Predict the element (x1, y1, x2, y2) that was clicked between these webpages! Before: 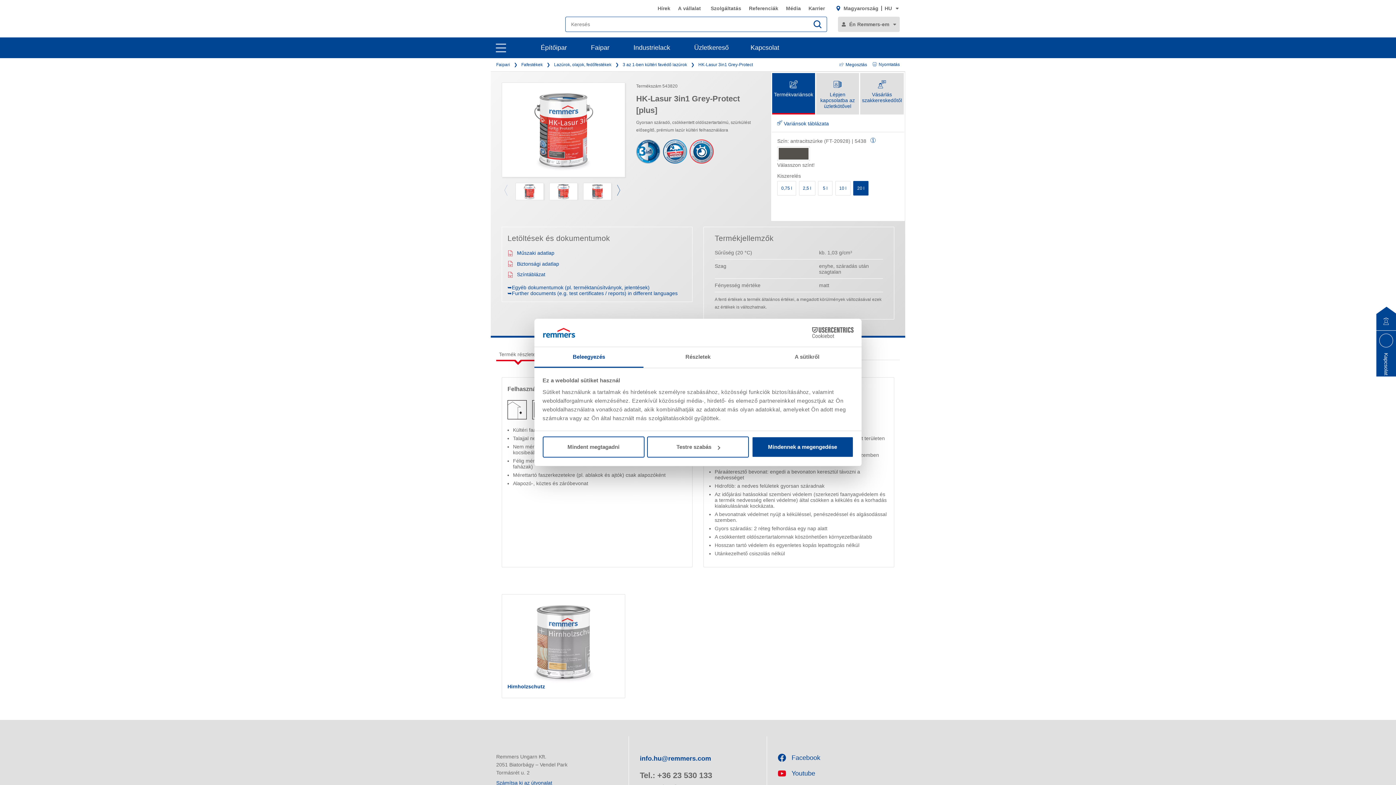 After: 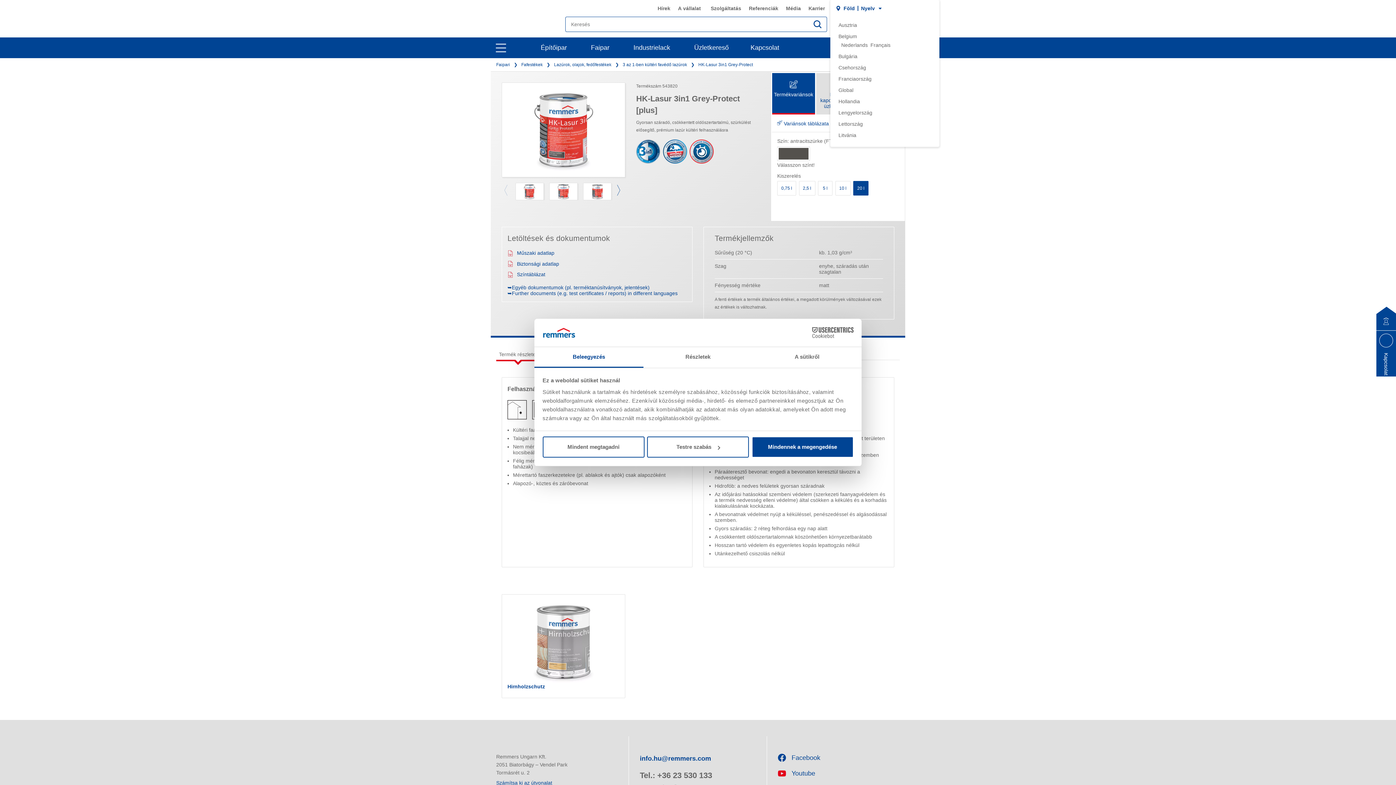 Action: label: Magyarország
 
HU bbox: (836, 5, 900, 11)